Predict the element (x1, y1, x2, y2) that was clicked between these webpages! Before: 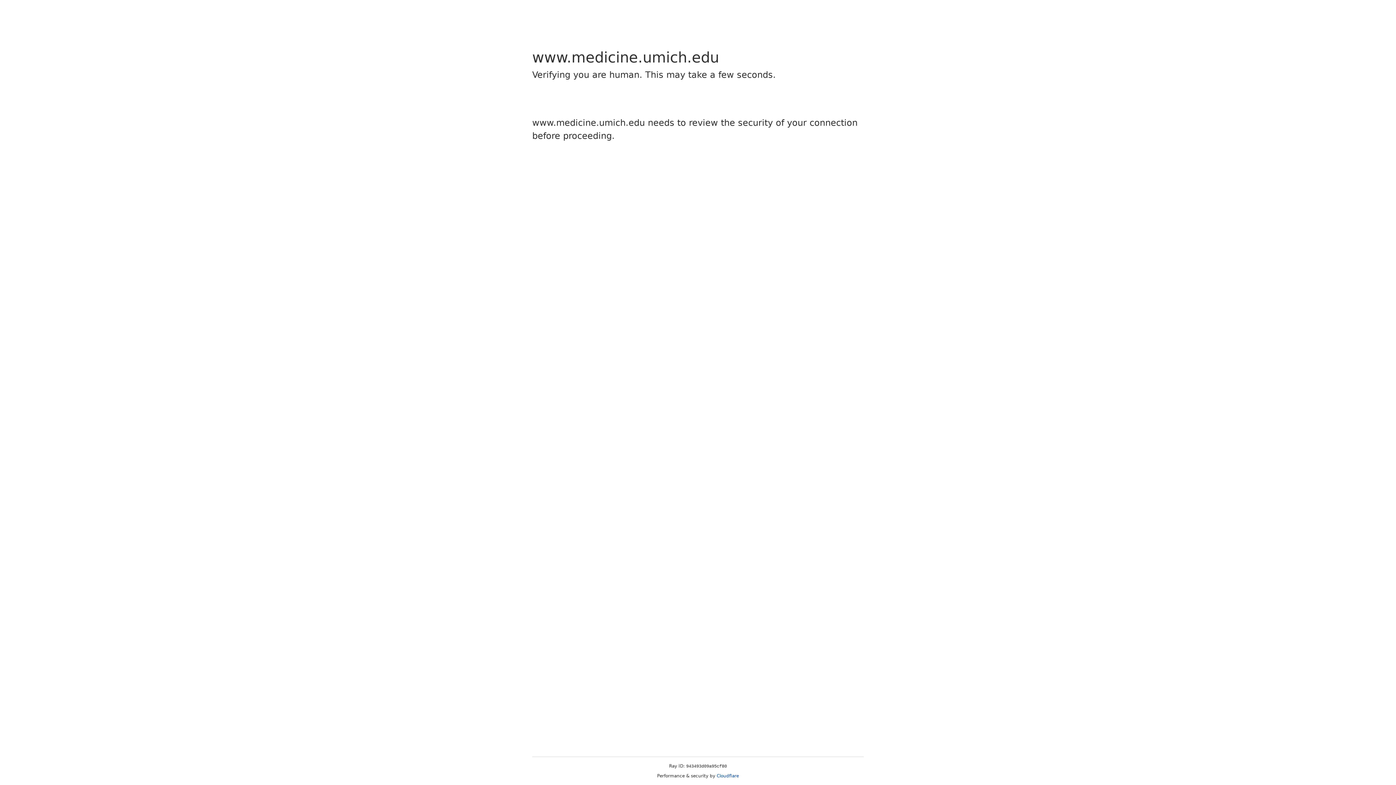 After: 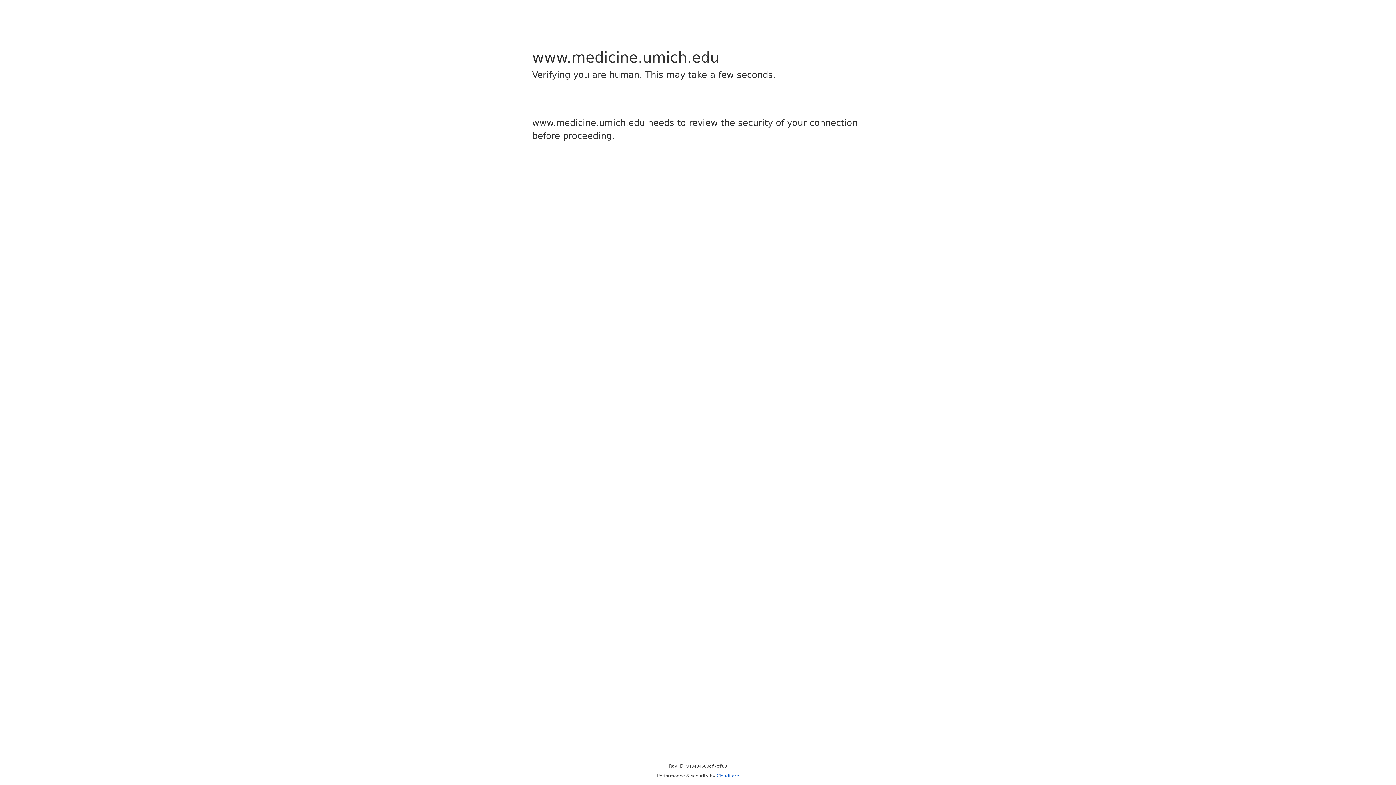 Action: label: Cloudflare bbox: (716, 773, 739, 778)